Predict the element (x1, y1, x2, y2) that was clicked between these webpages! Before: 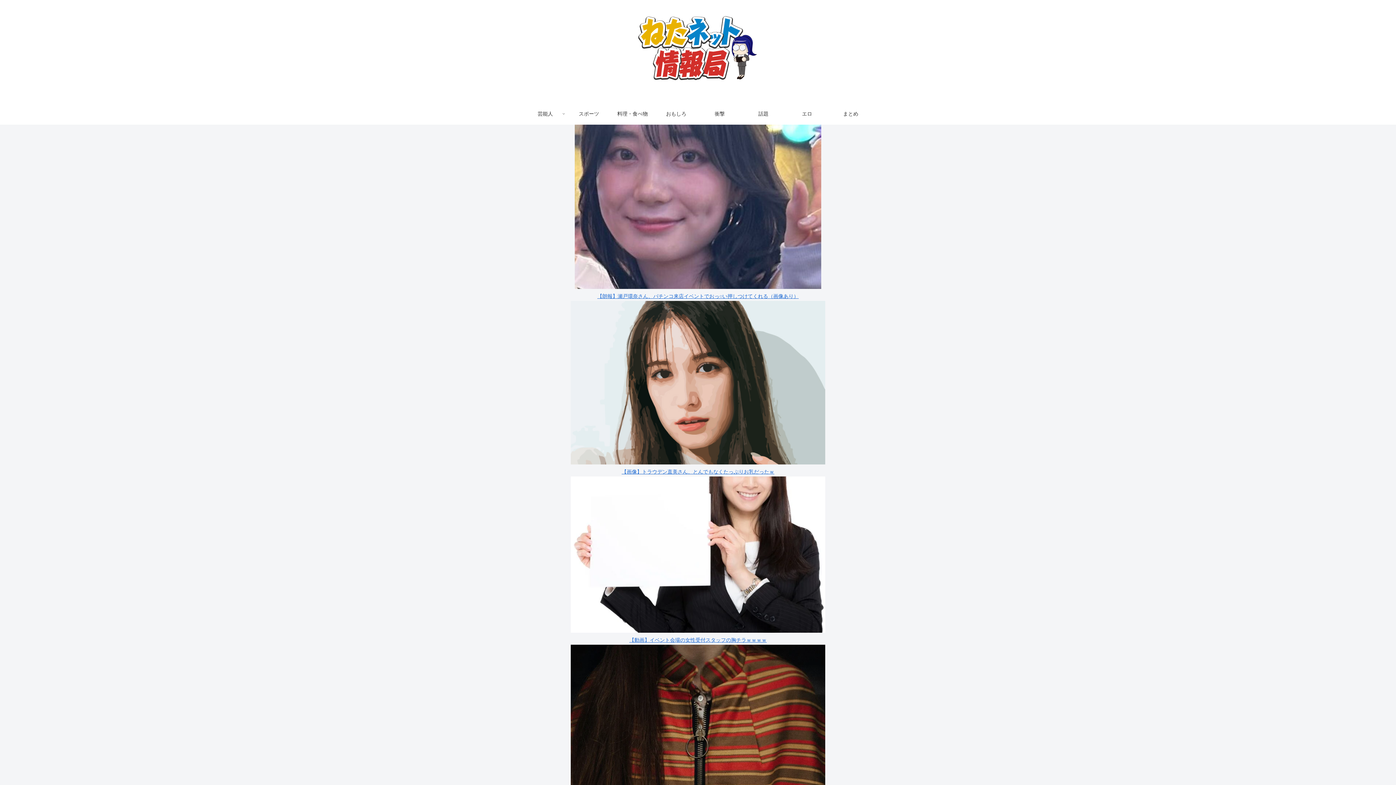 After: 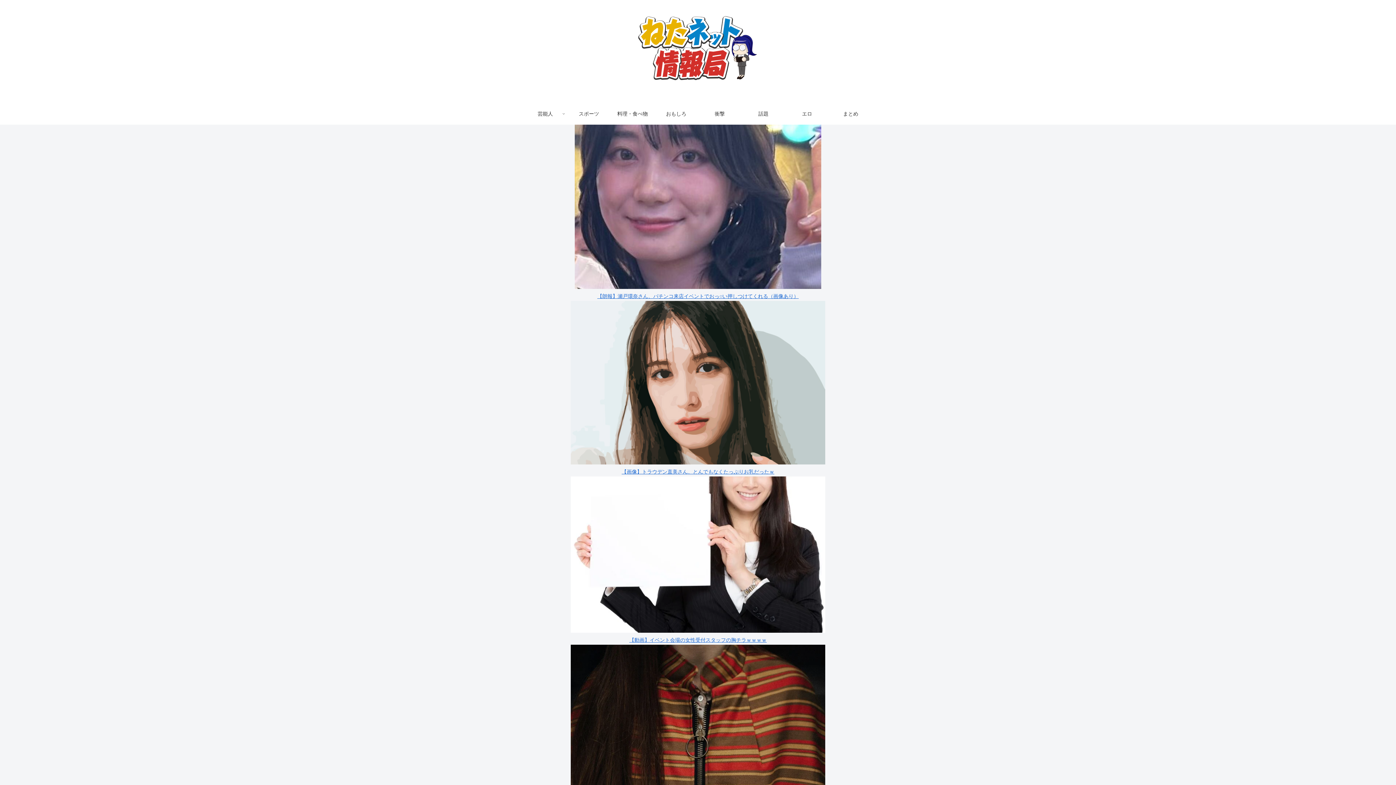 Action: bbox: (785, 103, 829, 124) label: エロ